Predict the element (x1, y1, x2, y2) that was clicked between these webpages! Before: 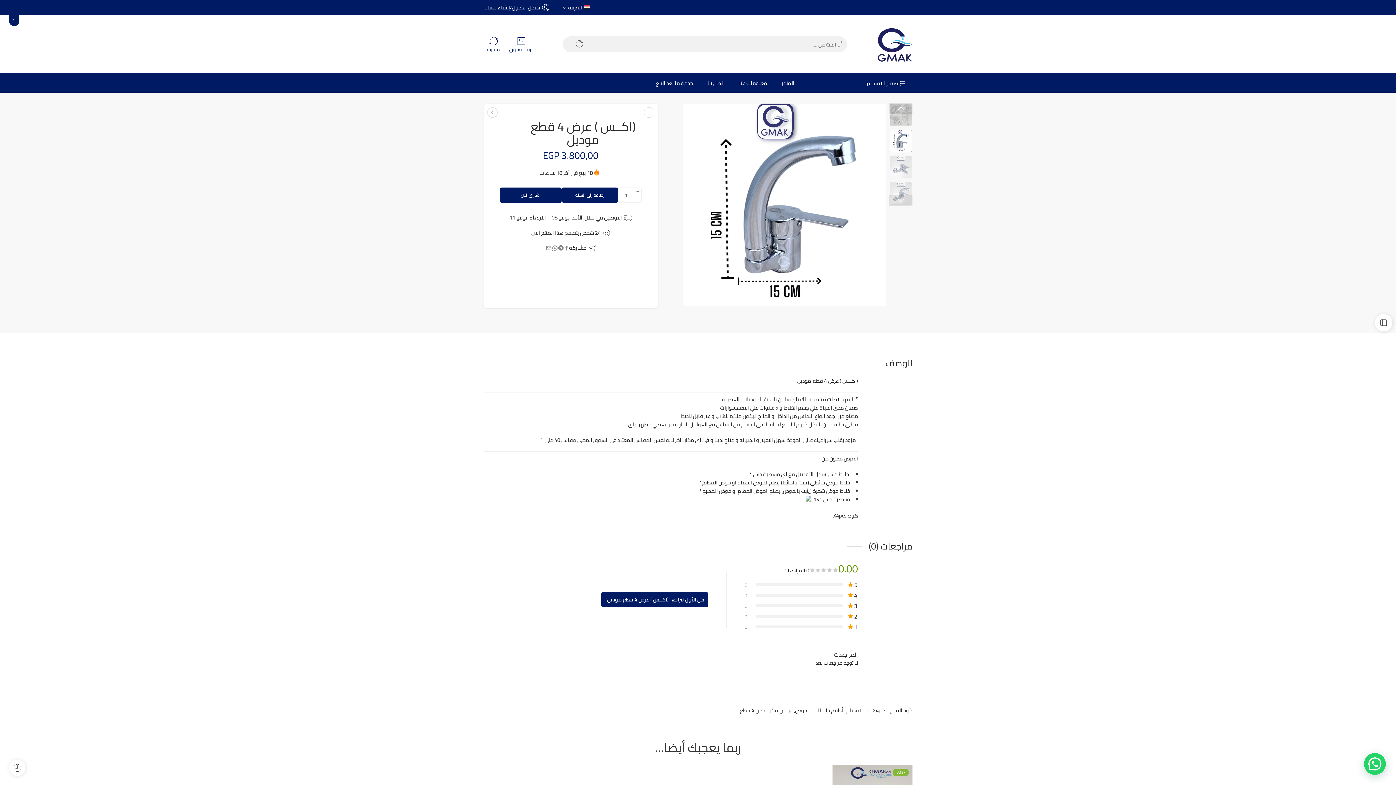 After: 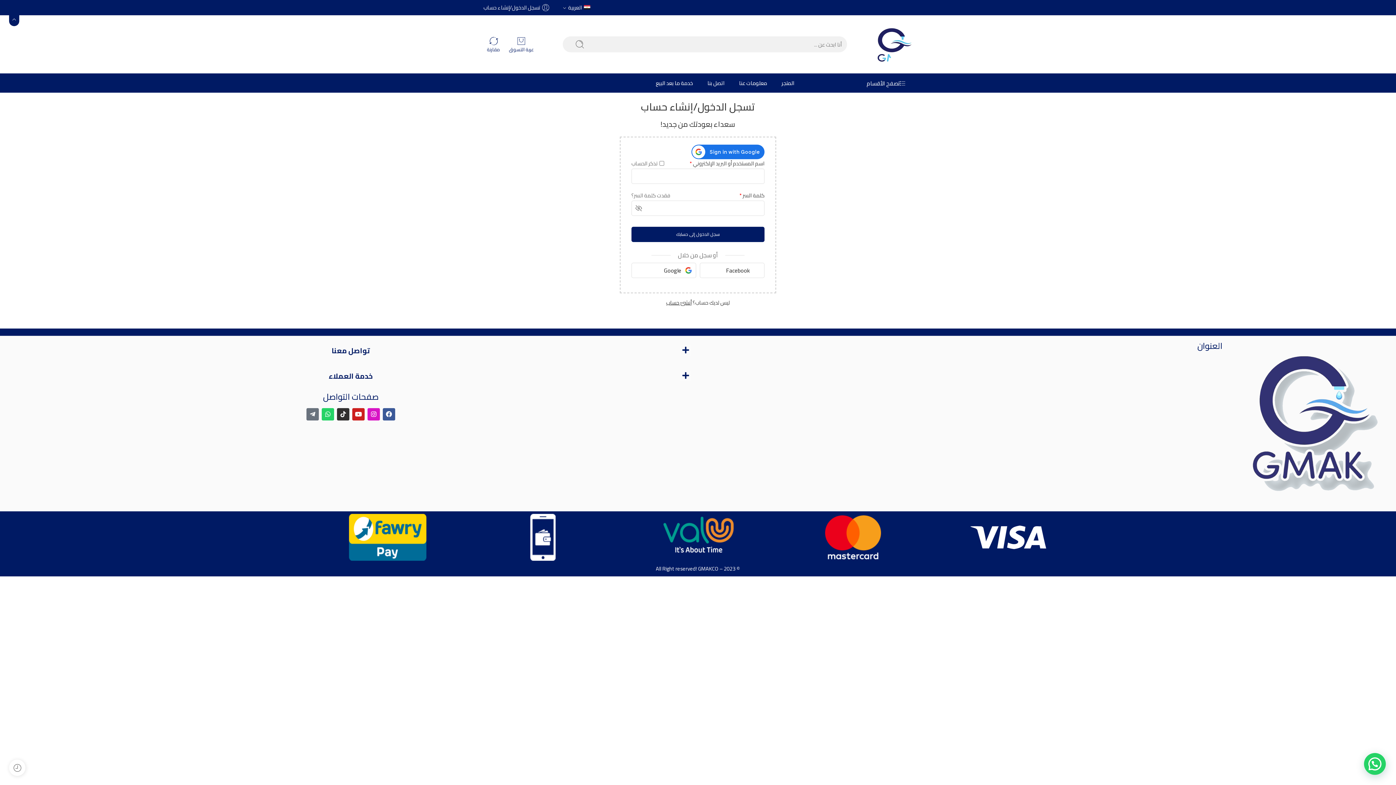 Action: bbox: (483, 2, 550, 12) label:  
تسجل الدخول/إنشاء حساب